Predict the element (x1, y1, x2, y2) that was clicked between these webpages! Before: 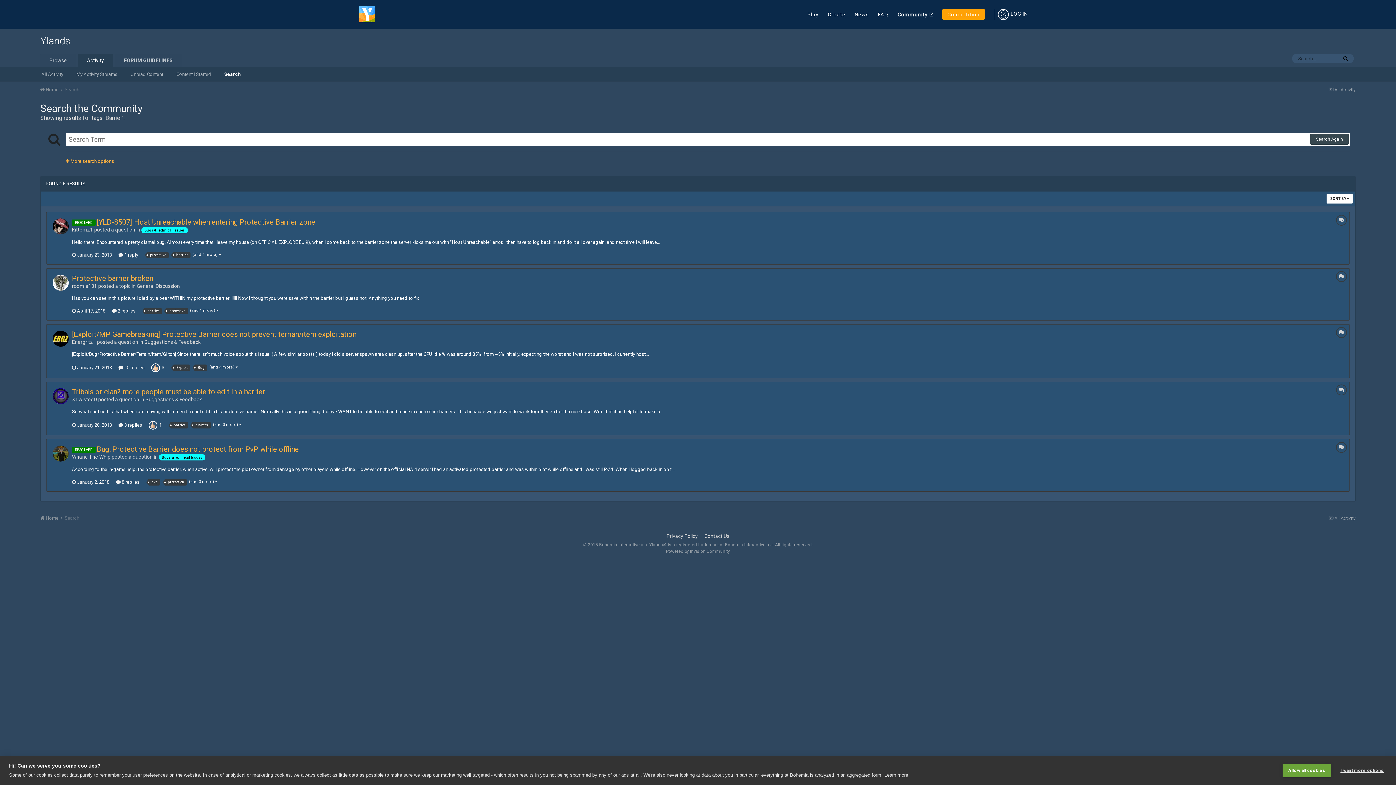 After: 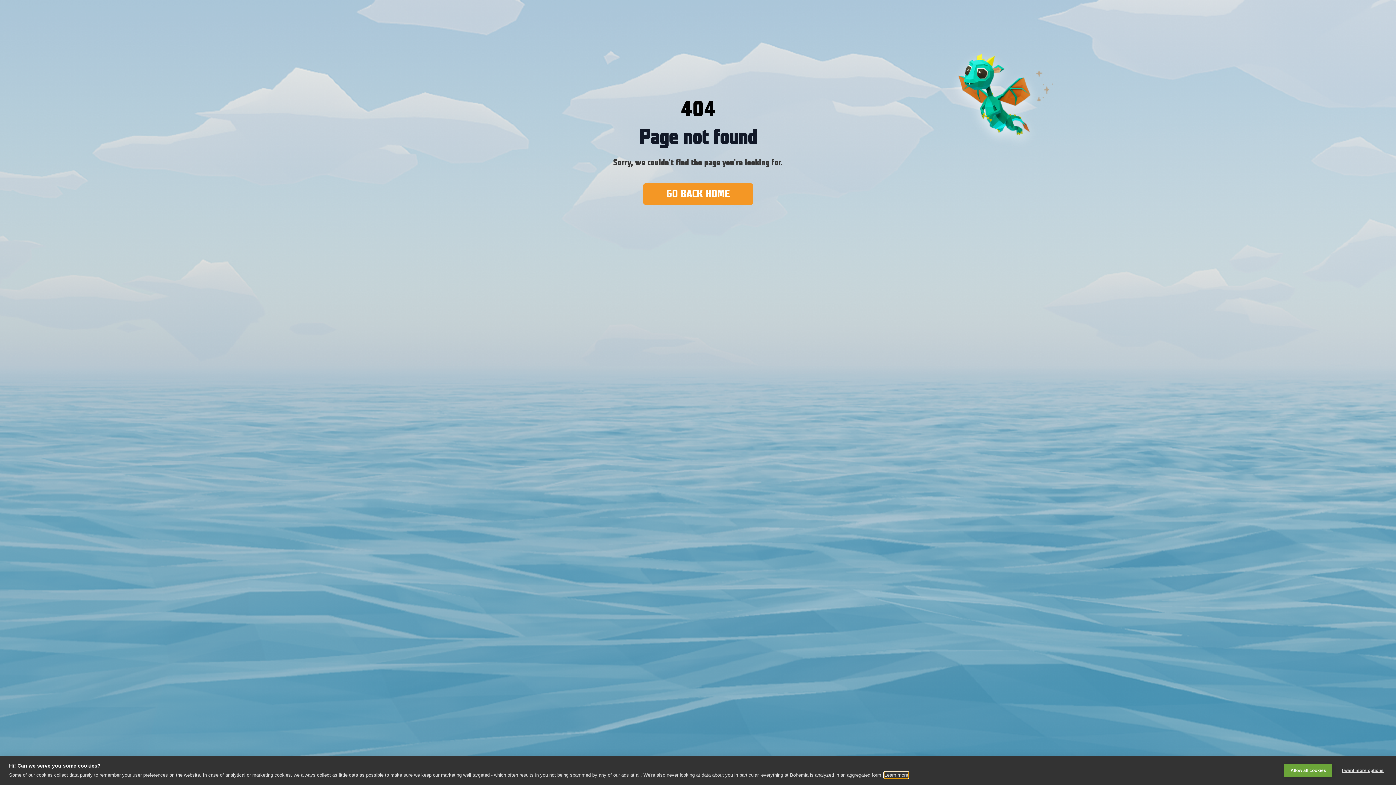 Action: label: FAQ bbox: (878, 11, 888, 17)